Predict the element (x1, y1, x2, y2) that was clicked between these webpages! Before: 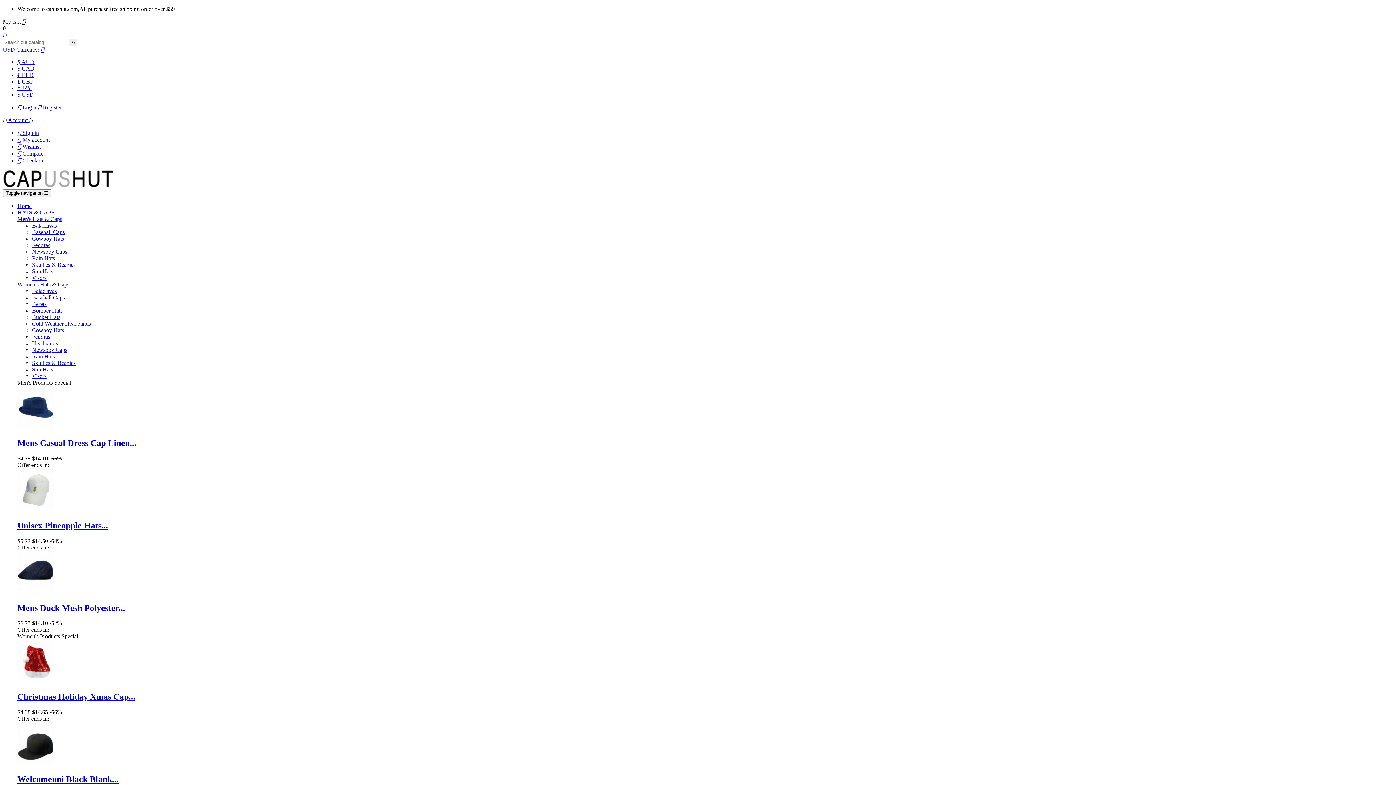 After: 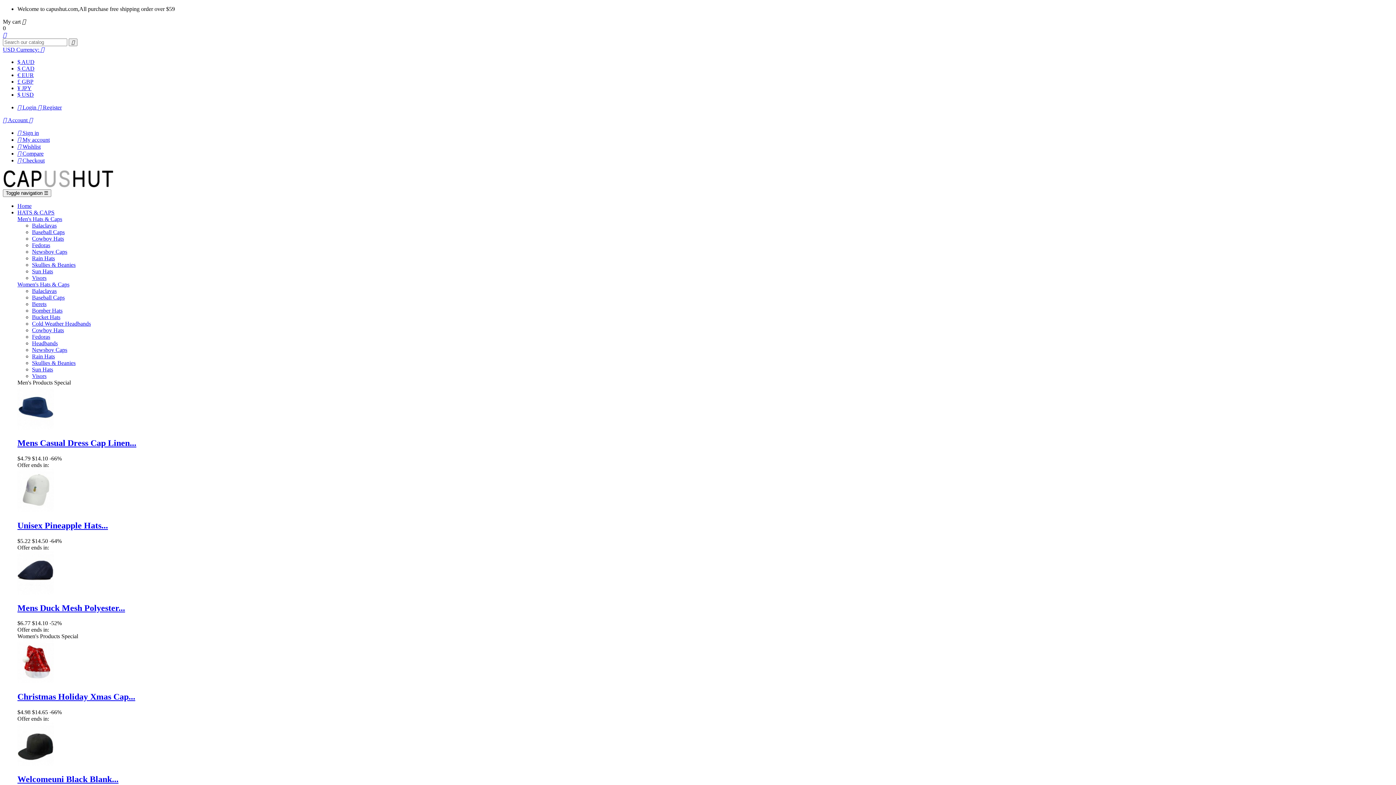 Action: bbox: (32, 229, 64, 235) label: Baseball Caps